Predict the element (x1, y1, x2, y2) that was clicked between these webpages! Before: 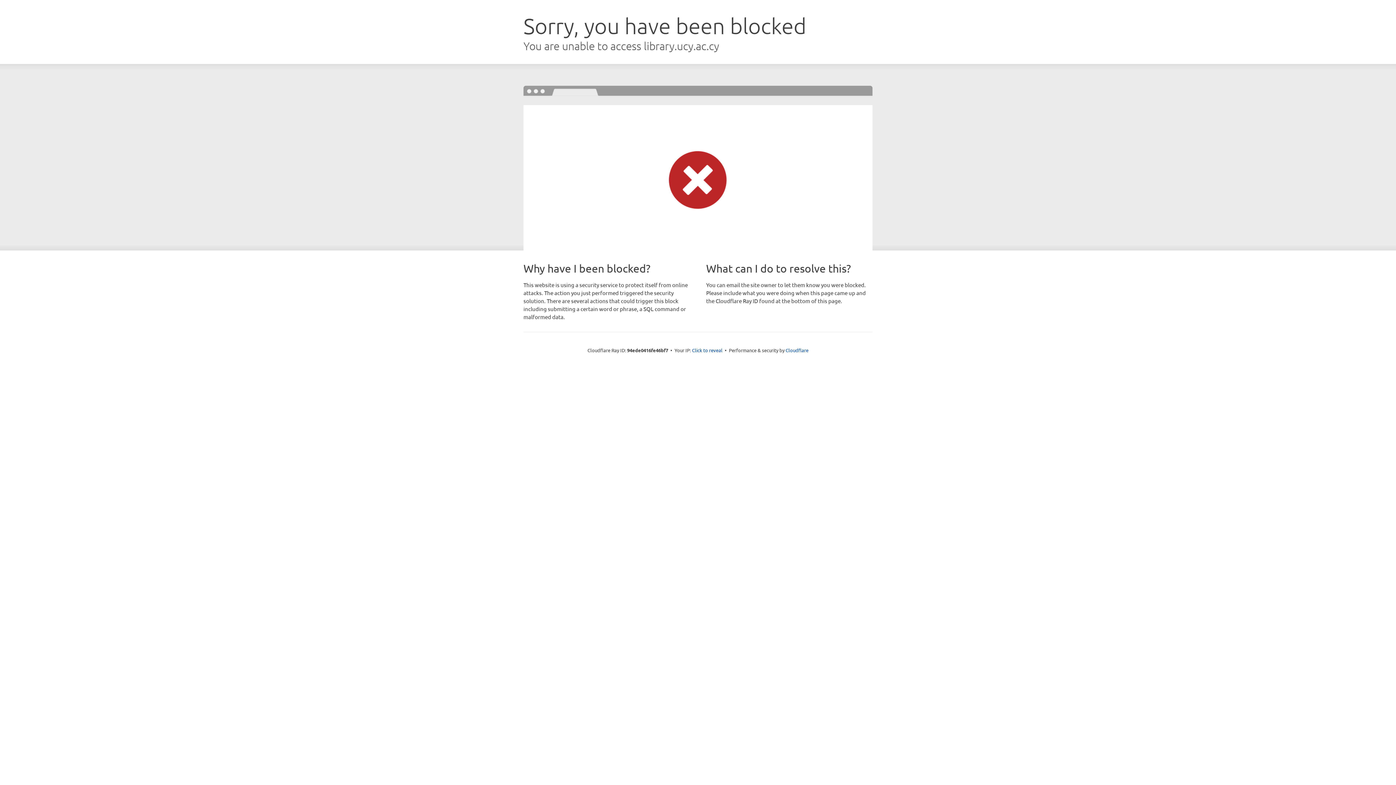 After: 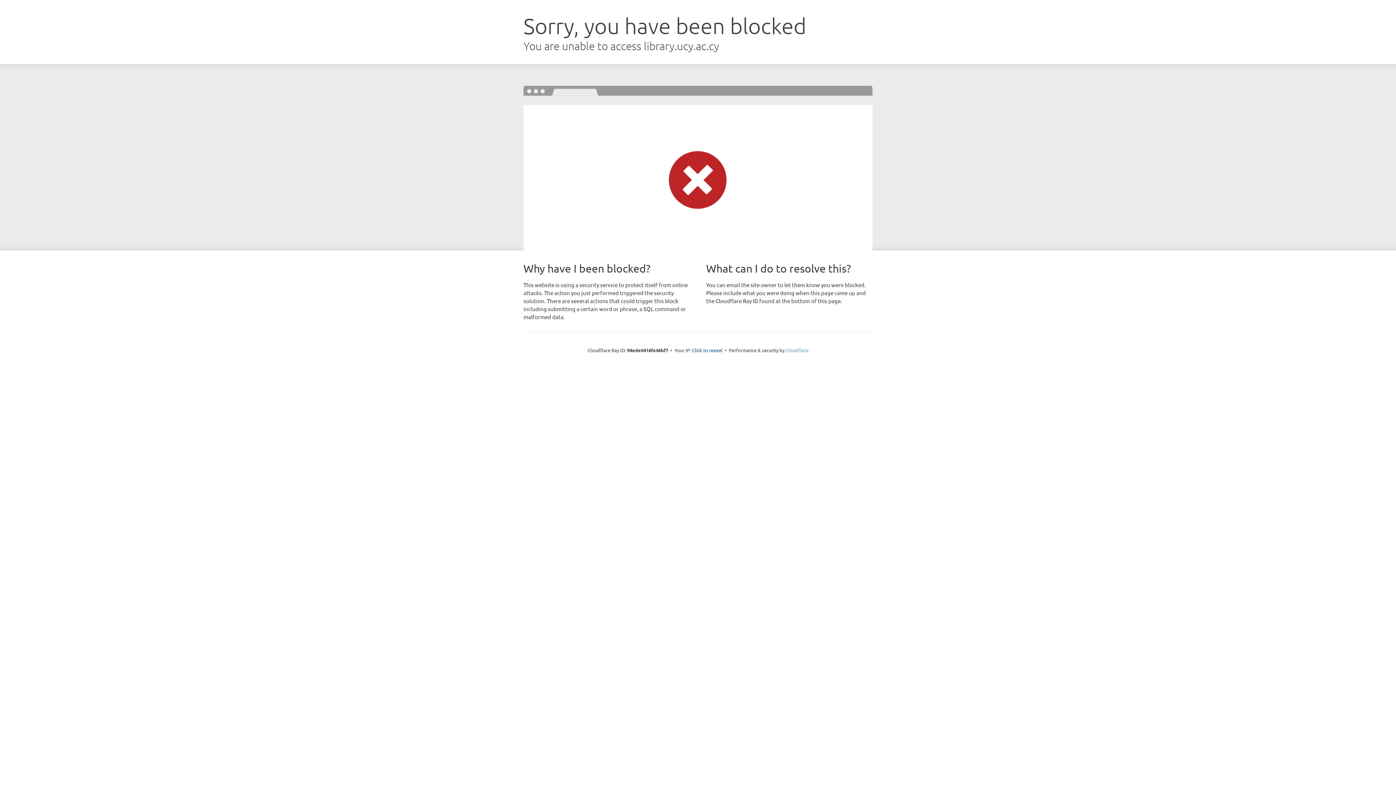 Action: label: Cloudflare bbox: (785, 347, 808, 353)